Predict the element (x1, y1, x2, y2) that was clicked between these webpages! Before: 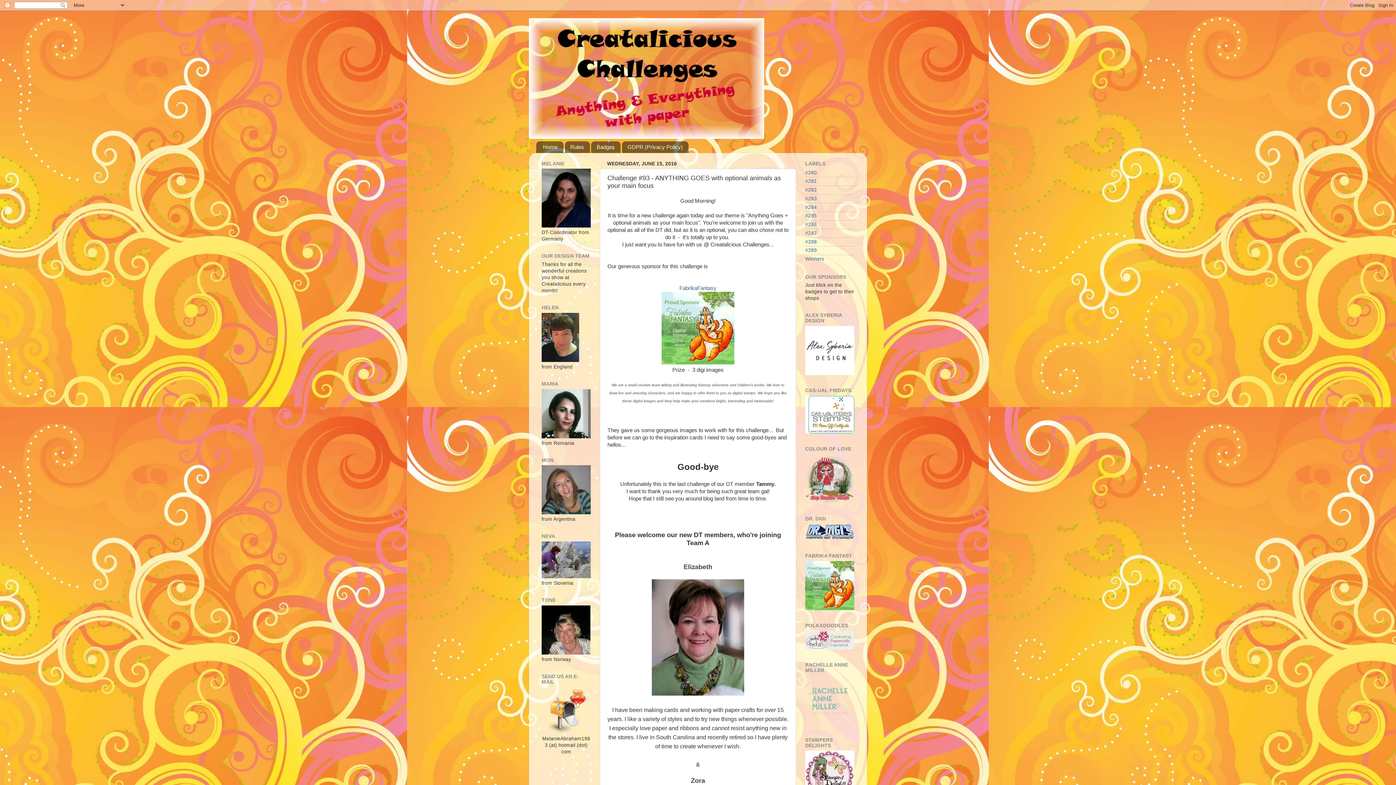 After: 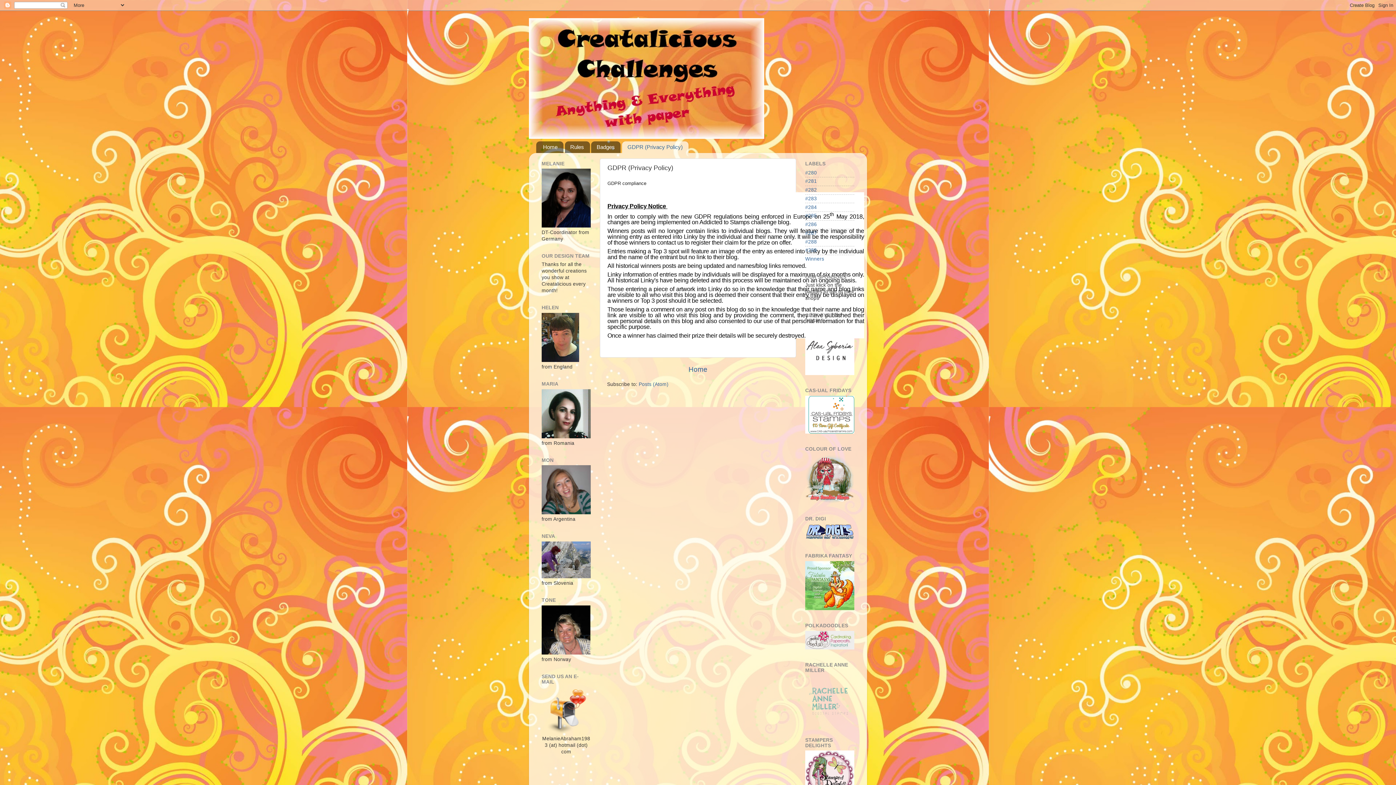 Action: label: GDPR (Privacy Policy) bbox: (622, 141, 688, 153)